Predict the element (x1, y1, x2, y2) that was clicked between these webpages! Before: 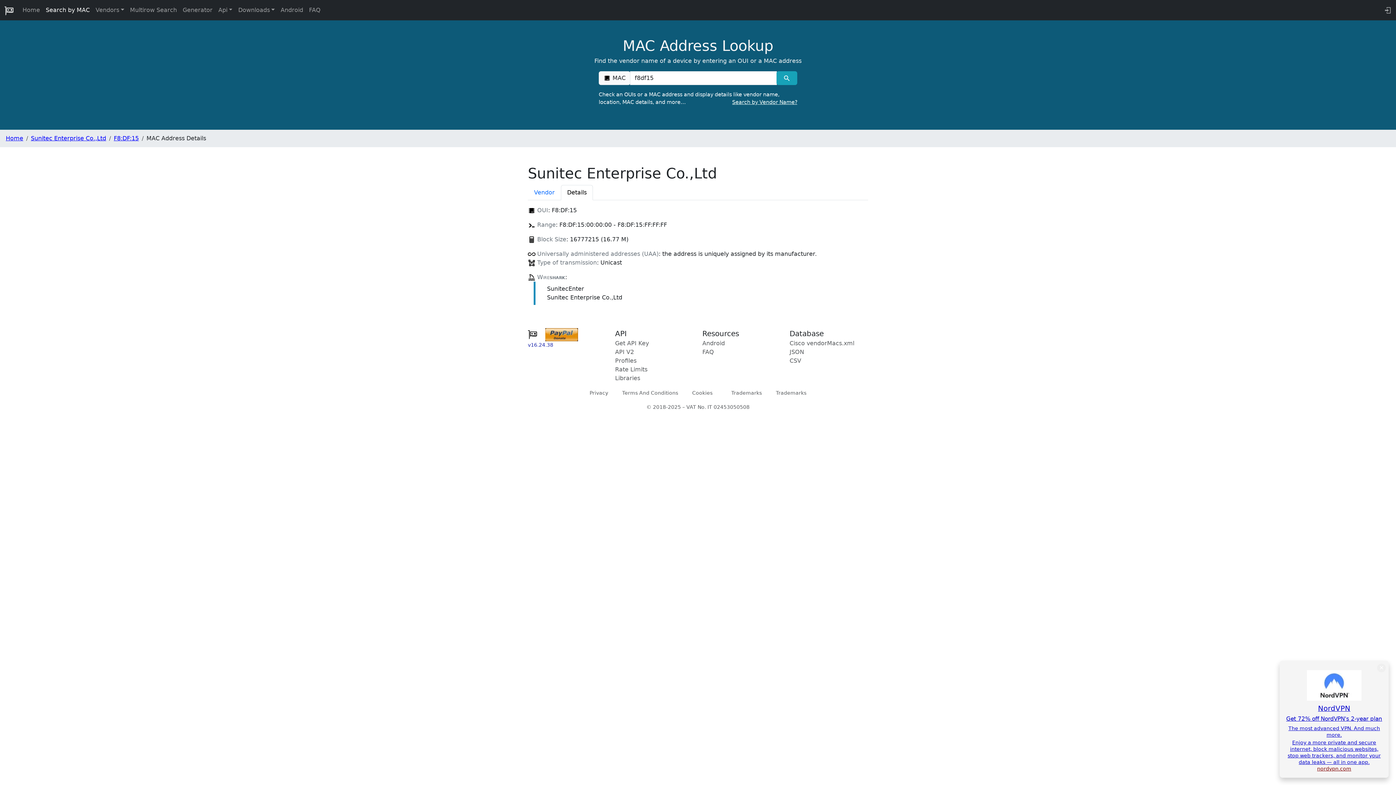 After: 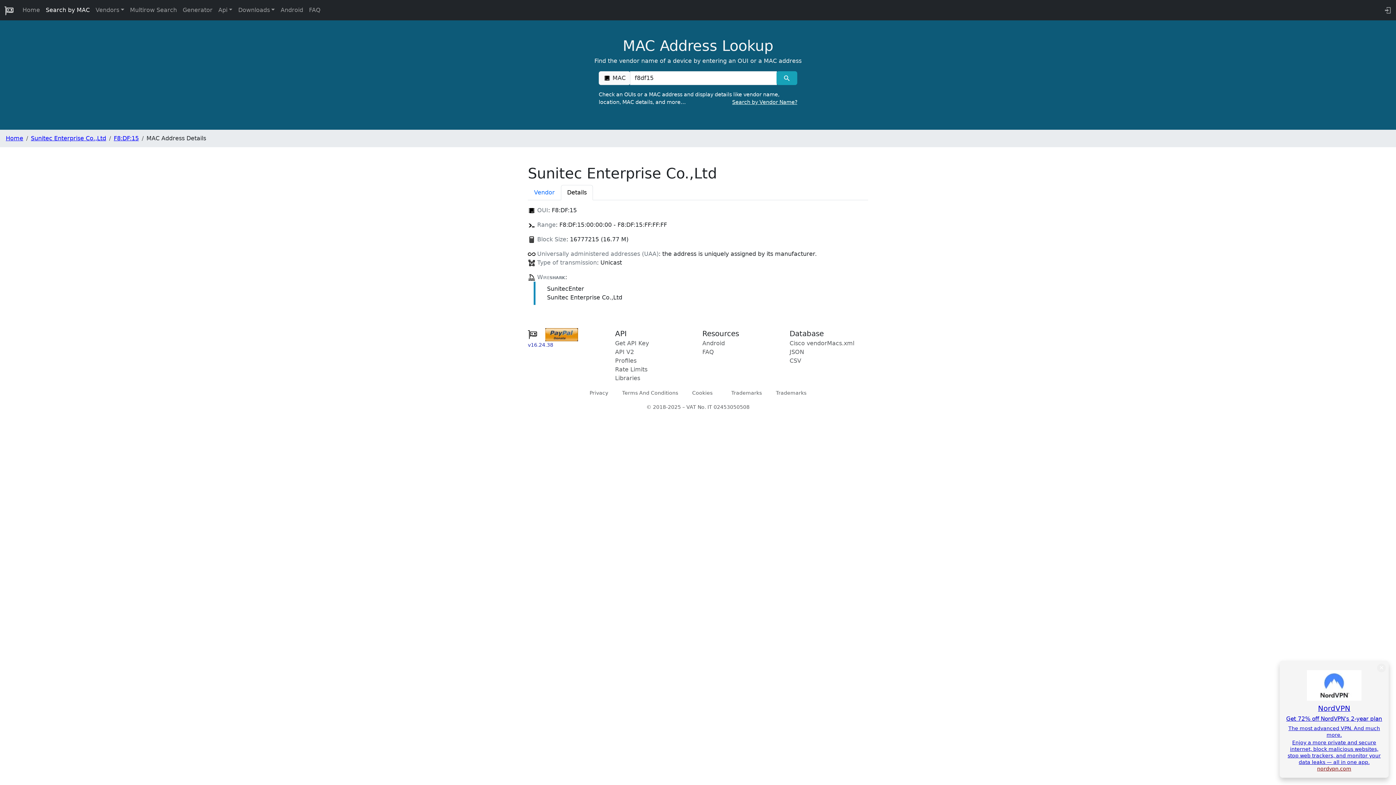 Action: bbox: (1317, 766, 1351, 772) label: nordvpn.com